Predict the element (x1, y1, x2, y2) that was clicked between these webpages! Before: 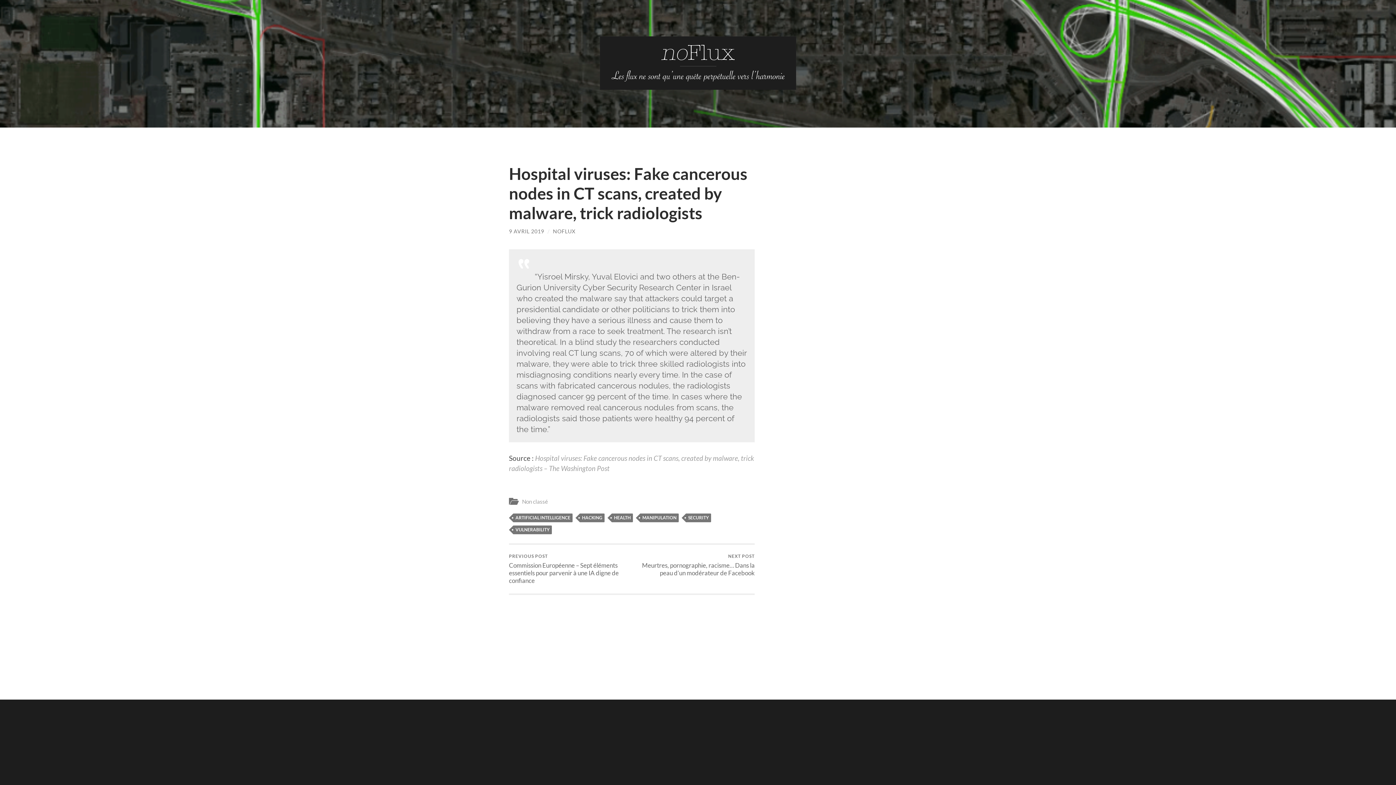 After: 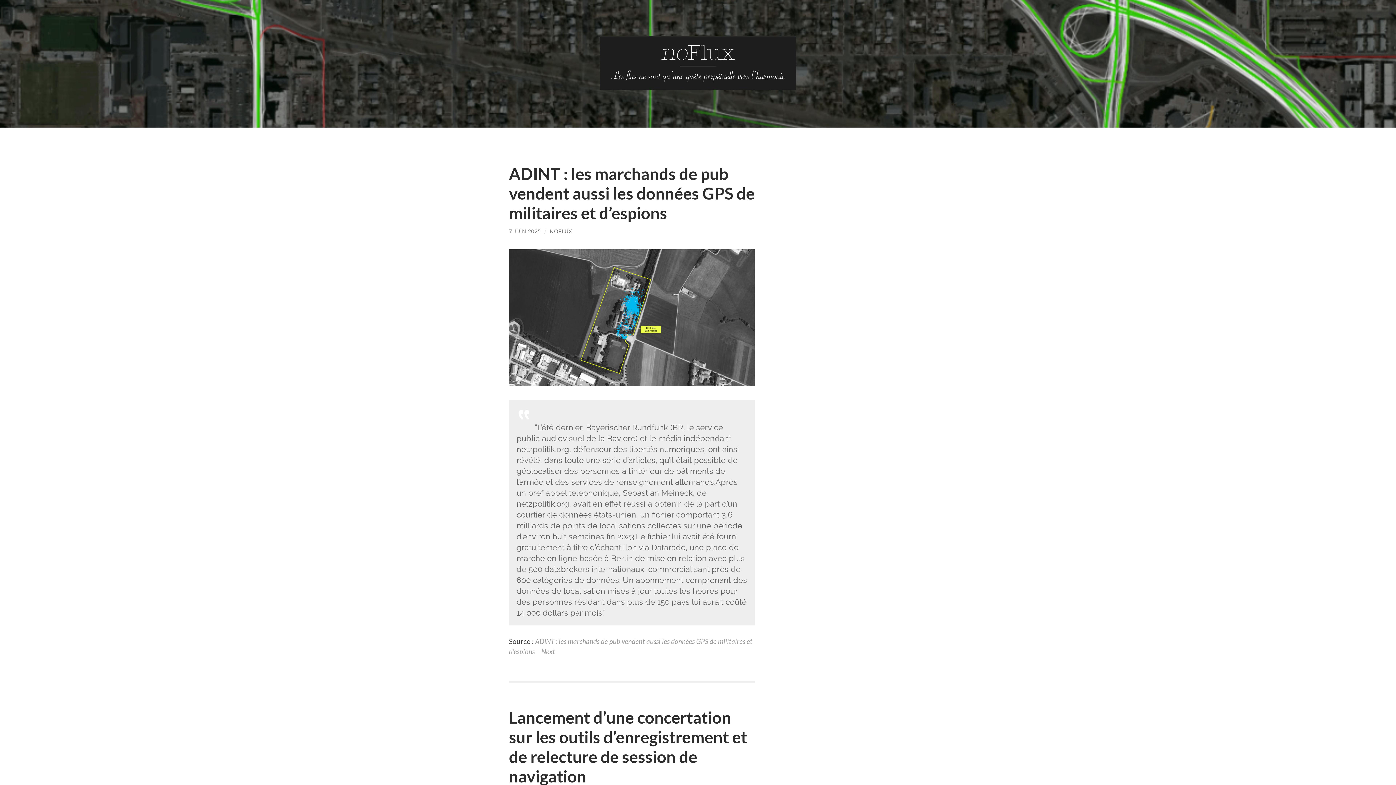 Action: label: no-Flux bbox: (600, 36, 796, 89)